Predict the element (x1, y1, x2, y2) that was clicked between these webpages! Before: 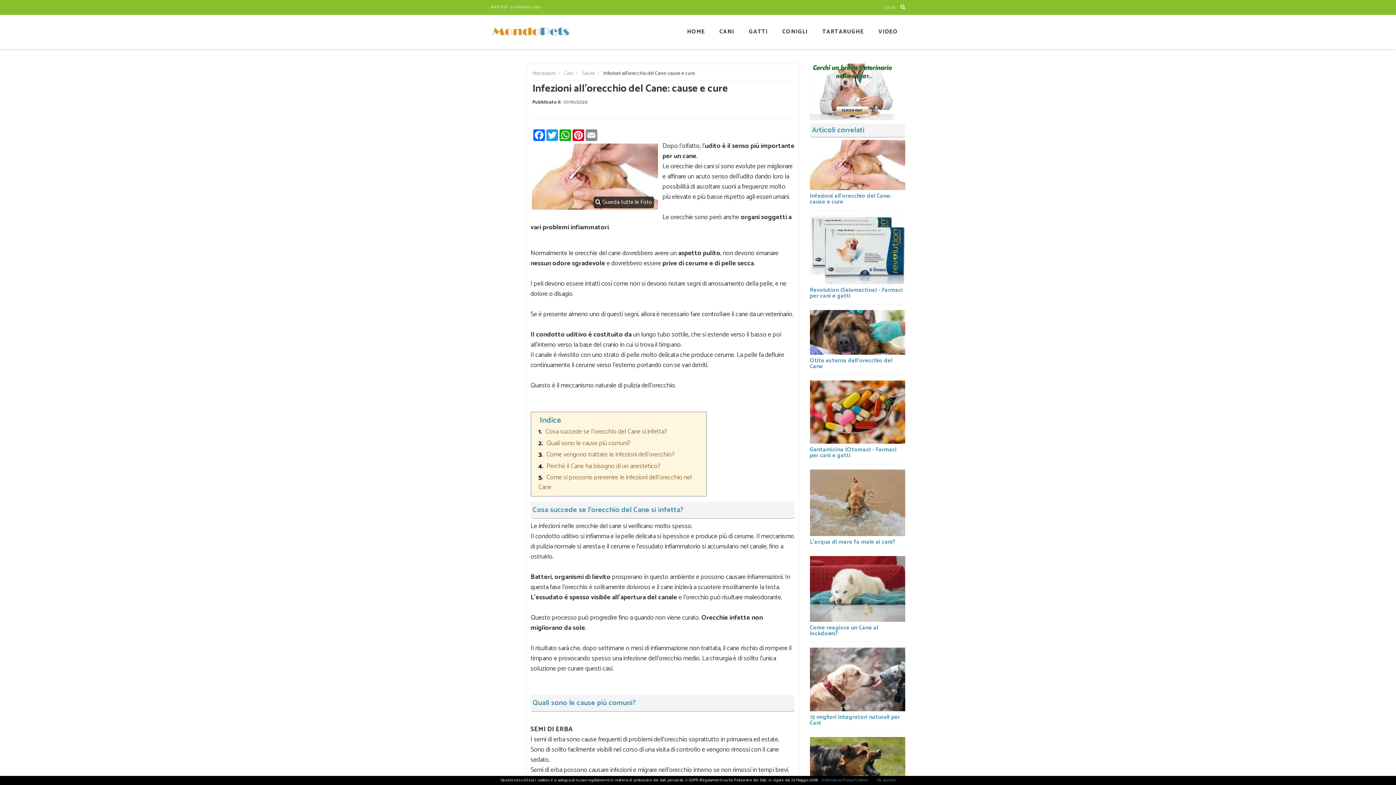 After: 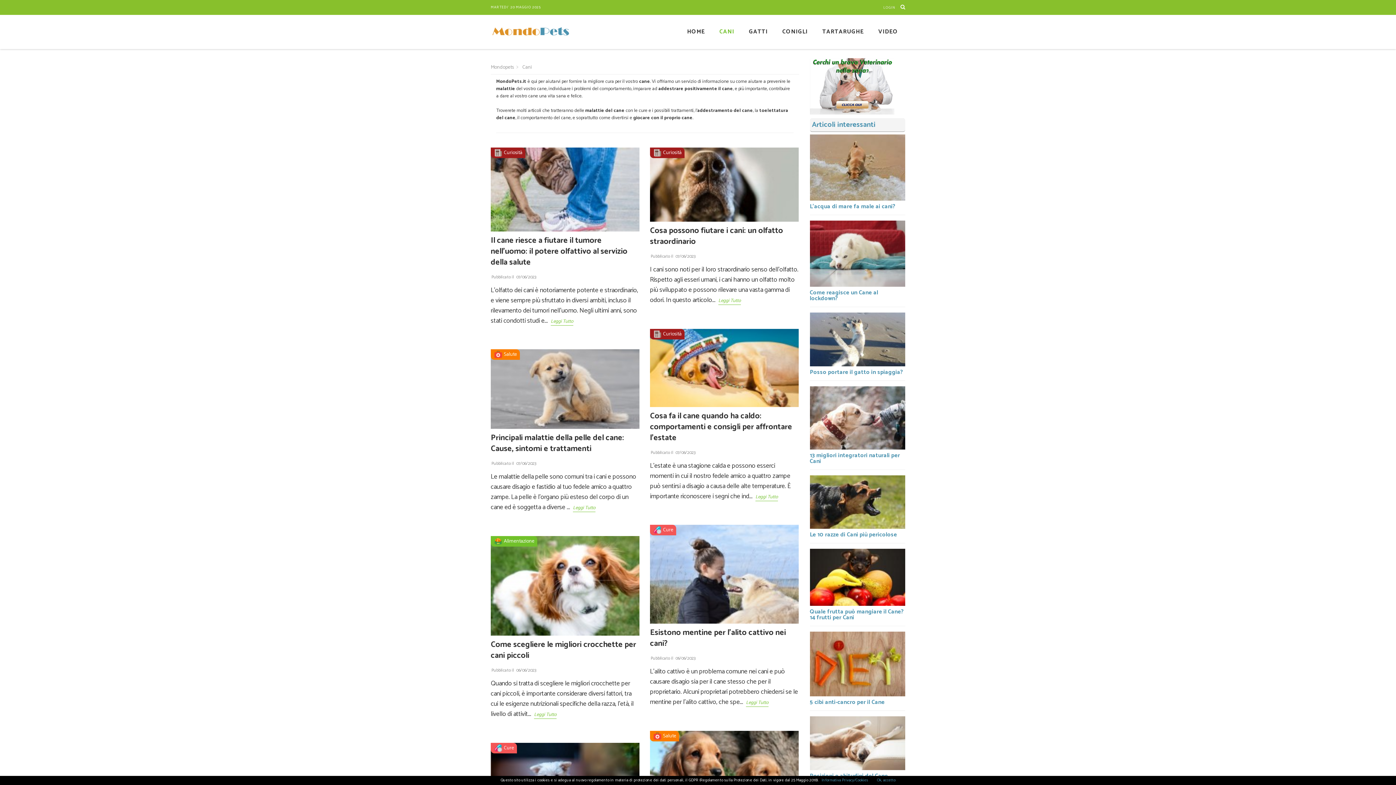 Action: bbox: (712, 14, 741, 49) label: CANI